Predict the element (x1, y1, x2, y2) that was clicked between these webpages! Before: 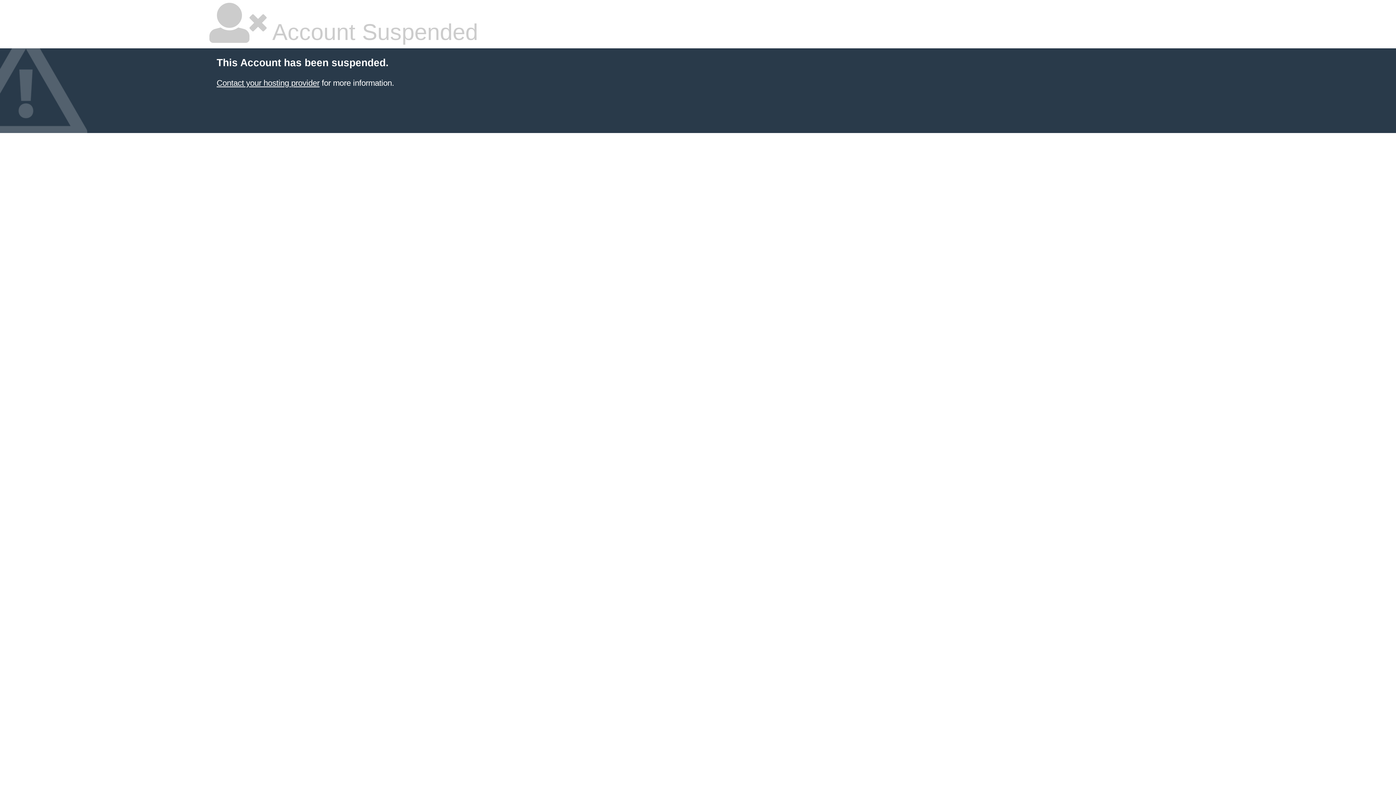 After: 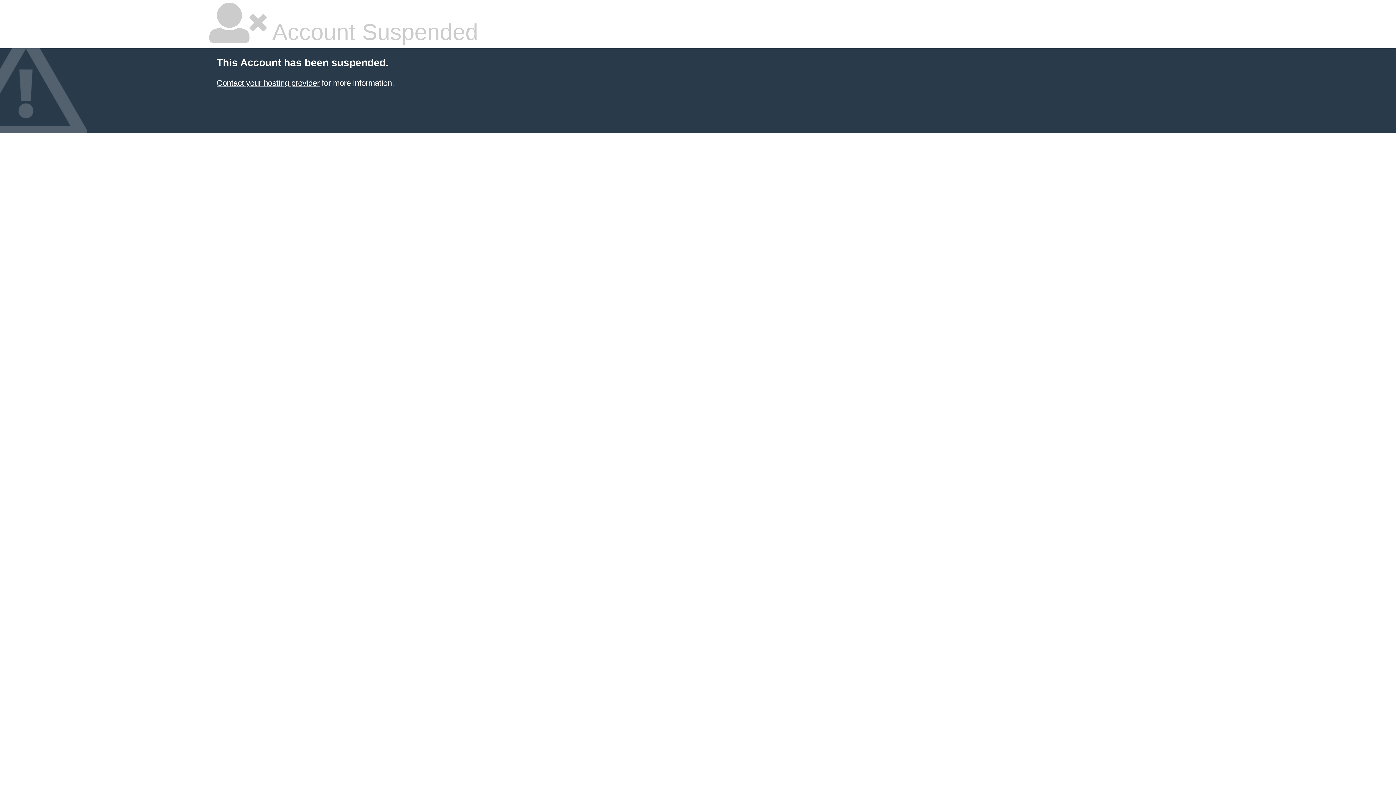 Action: label: Contact your hosting provider bbox: (216, 78, 319, 87)